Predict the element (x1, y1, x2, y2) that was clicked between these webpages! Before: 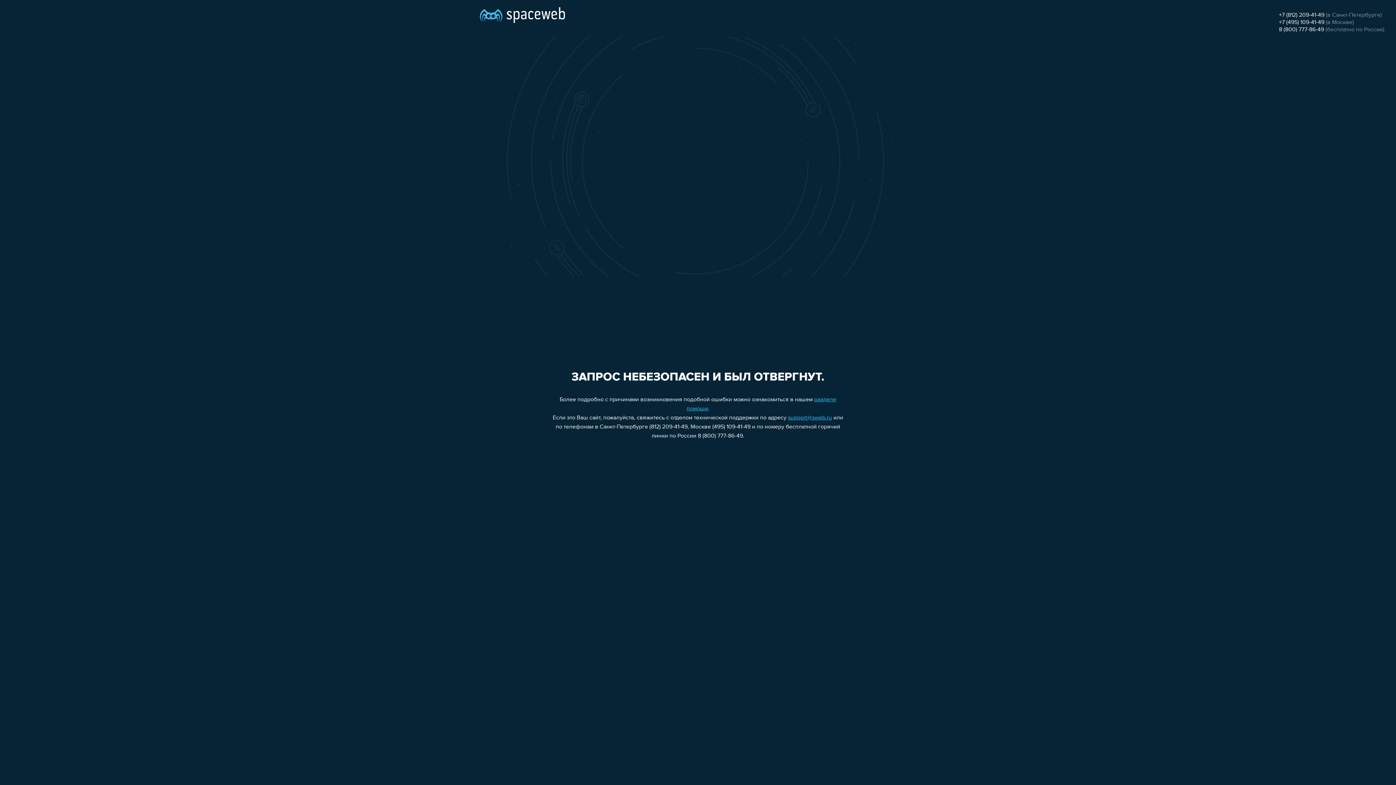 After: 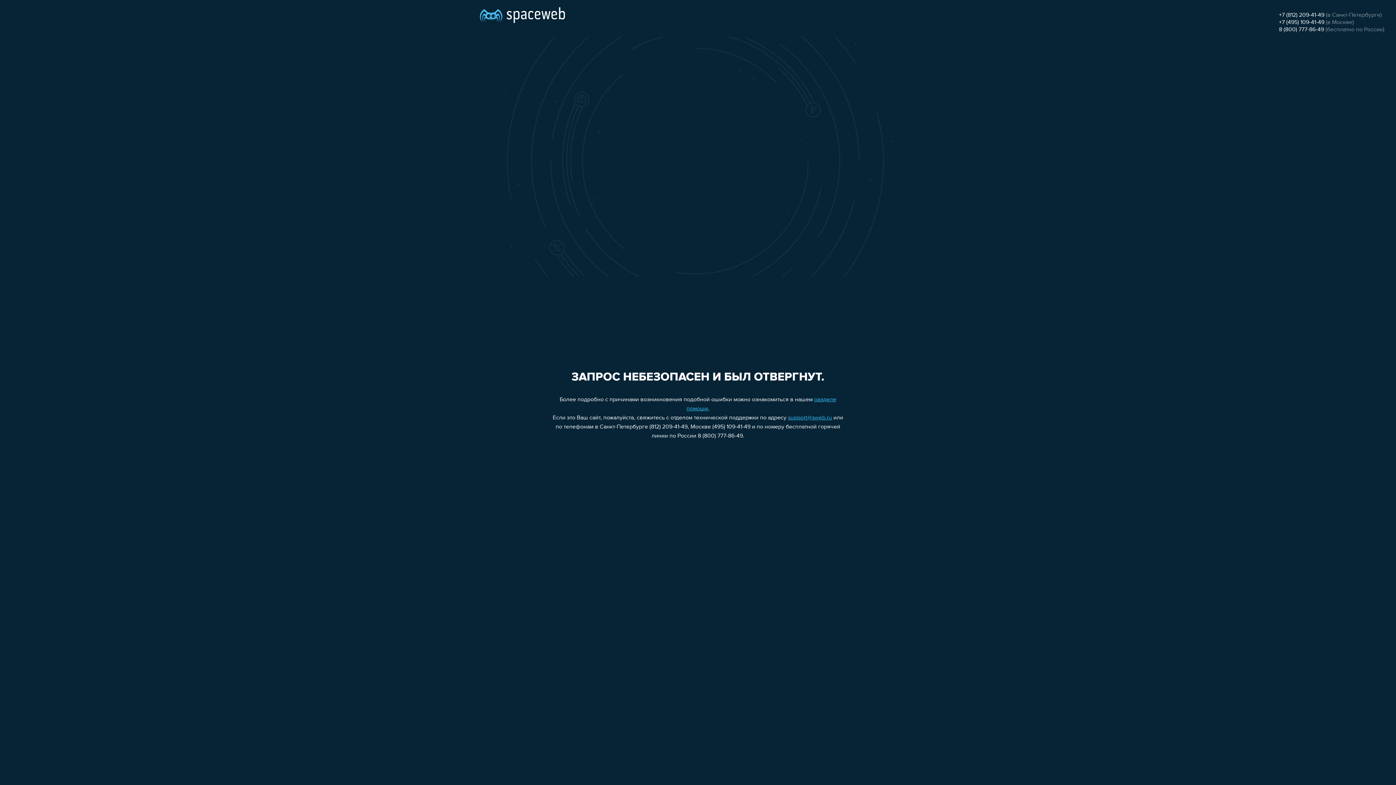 Action: bbox: (1279, 19, 1324, 25) label: +7 (495) 109-41-49